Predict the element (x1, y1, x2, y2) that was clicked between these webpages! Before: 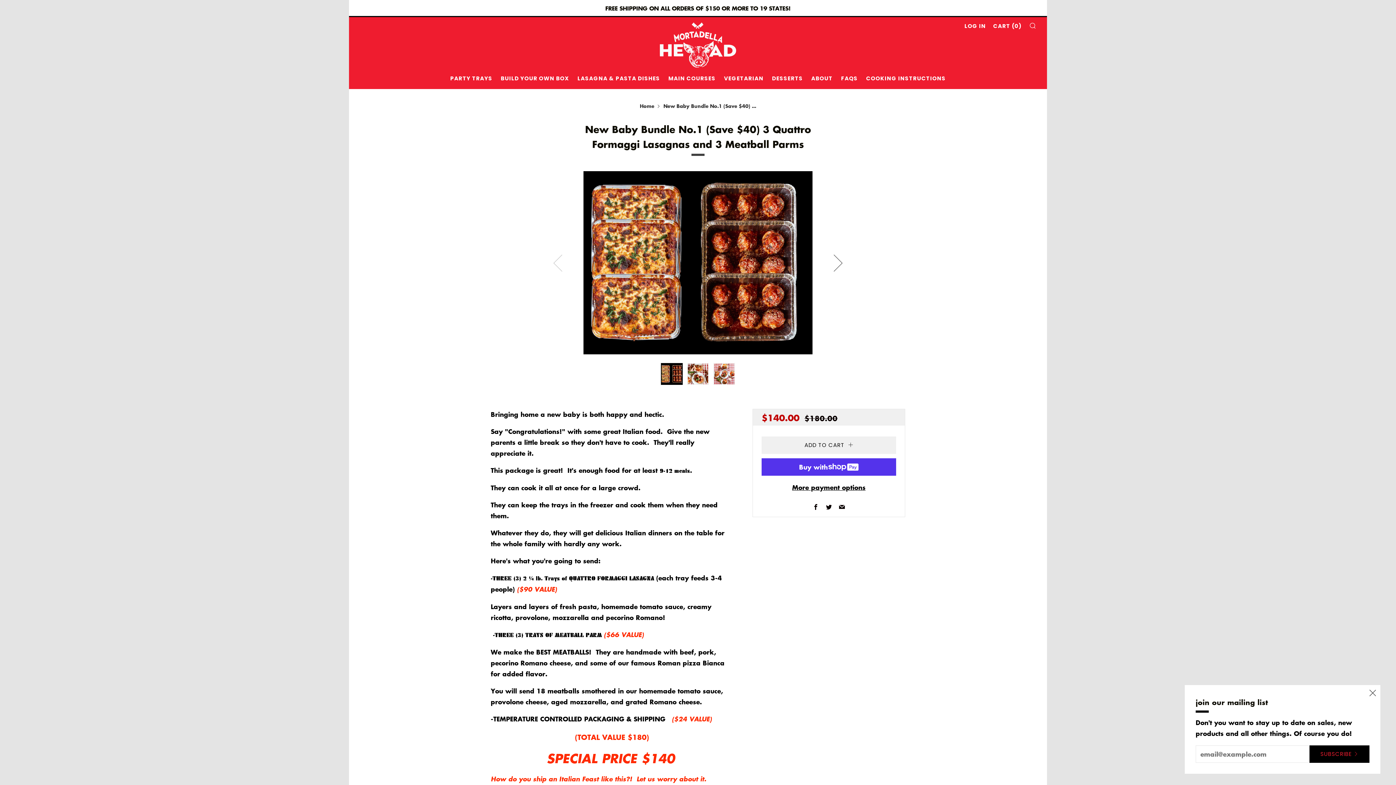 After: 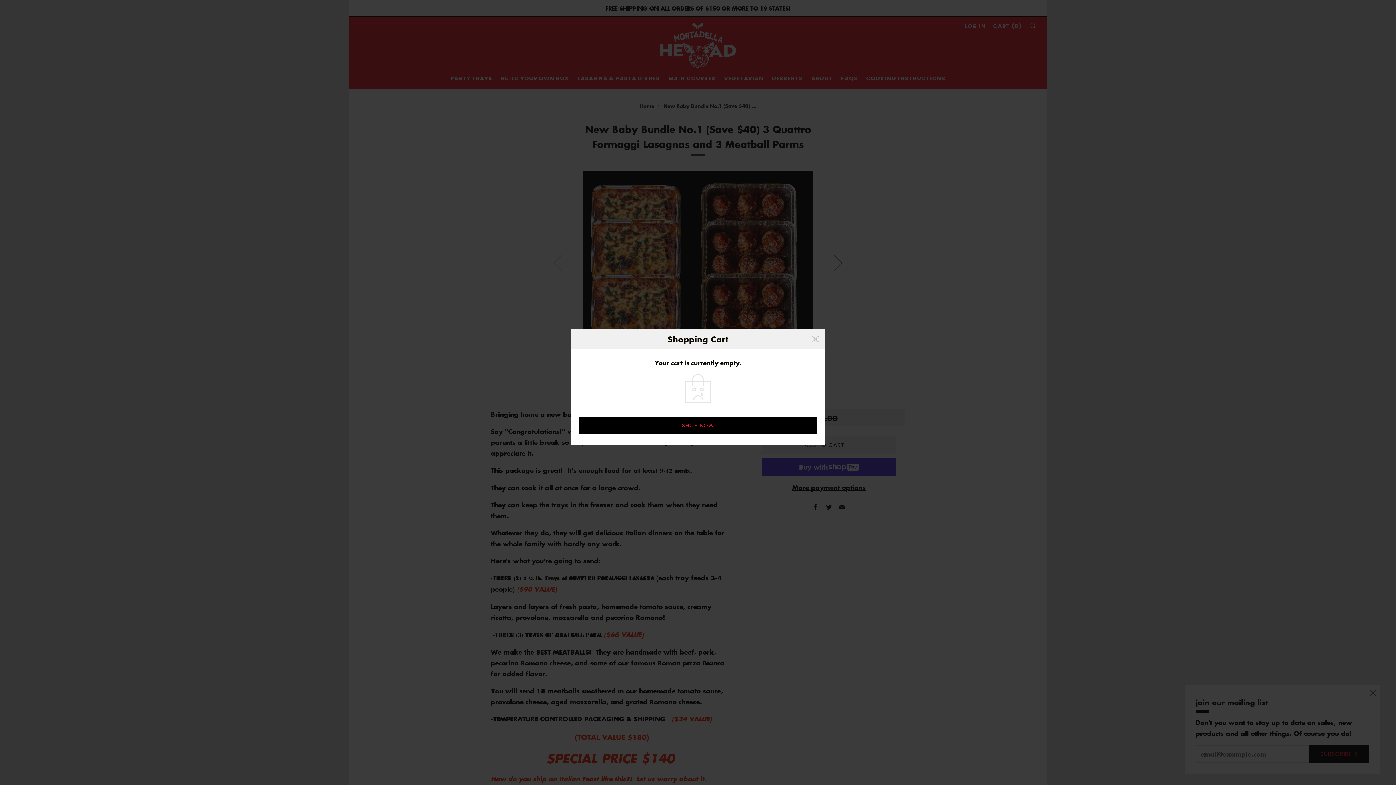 Action: bbox: (993, 20, 1022, 32) label: CART (0)